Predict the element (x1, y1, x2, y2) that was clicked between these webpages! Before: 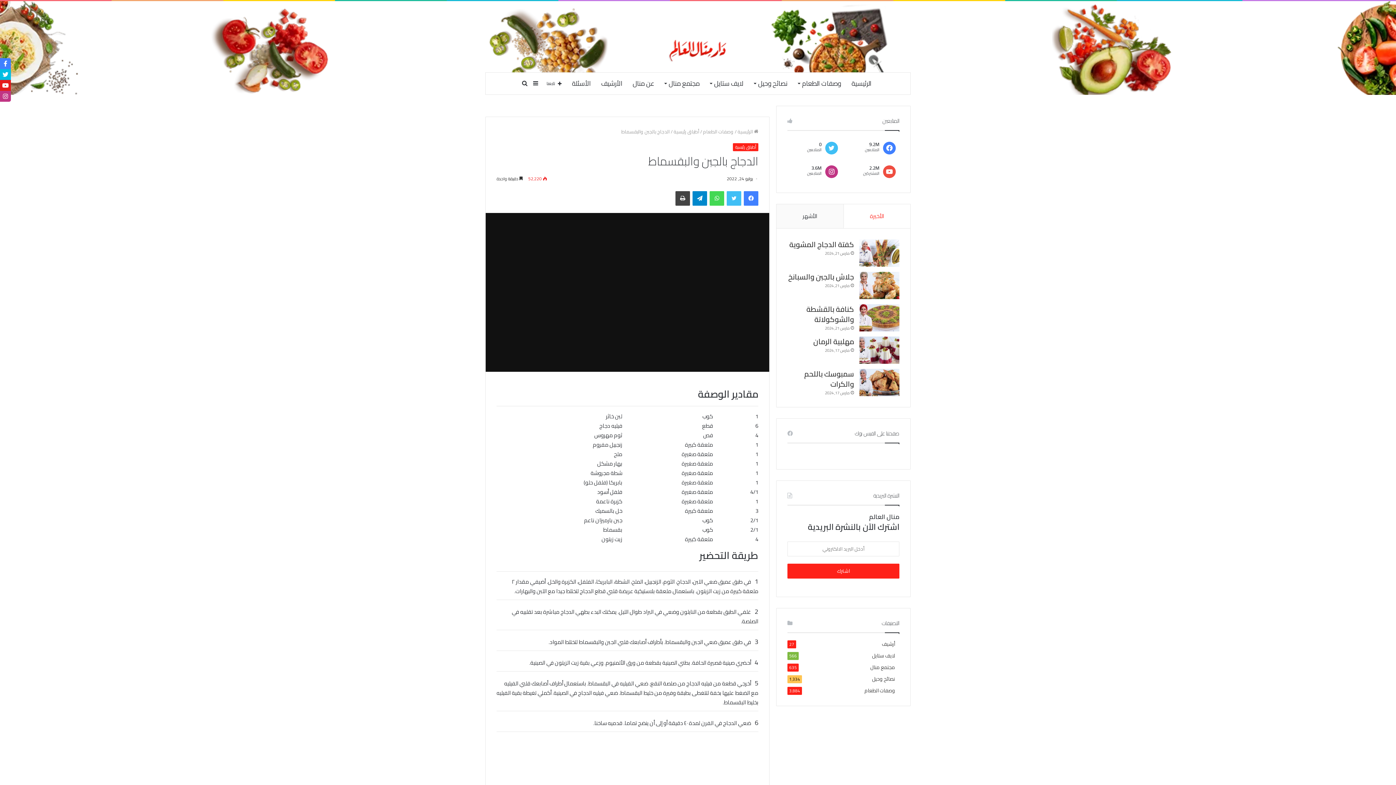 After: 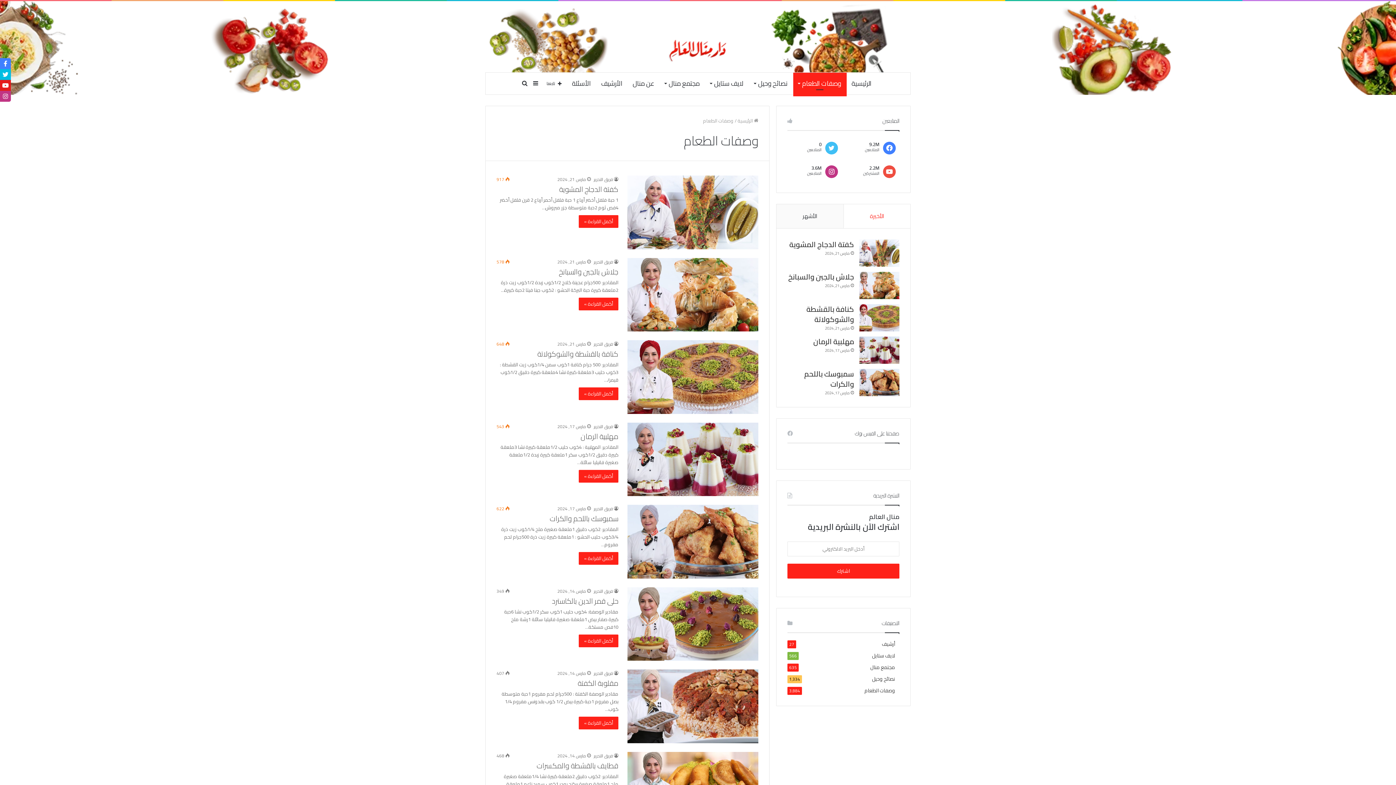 Action: bbox: (793, 72, 848, 94) label: وصفات الطعام